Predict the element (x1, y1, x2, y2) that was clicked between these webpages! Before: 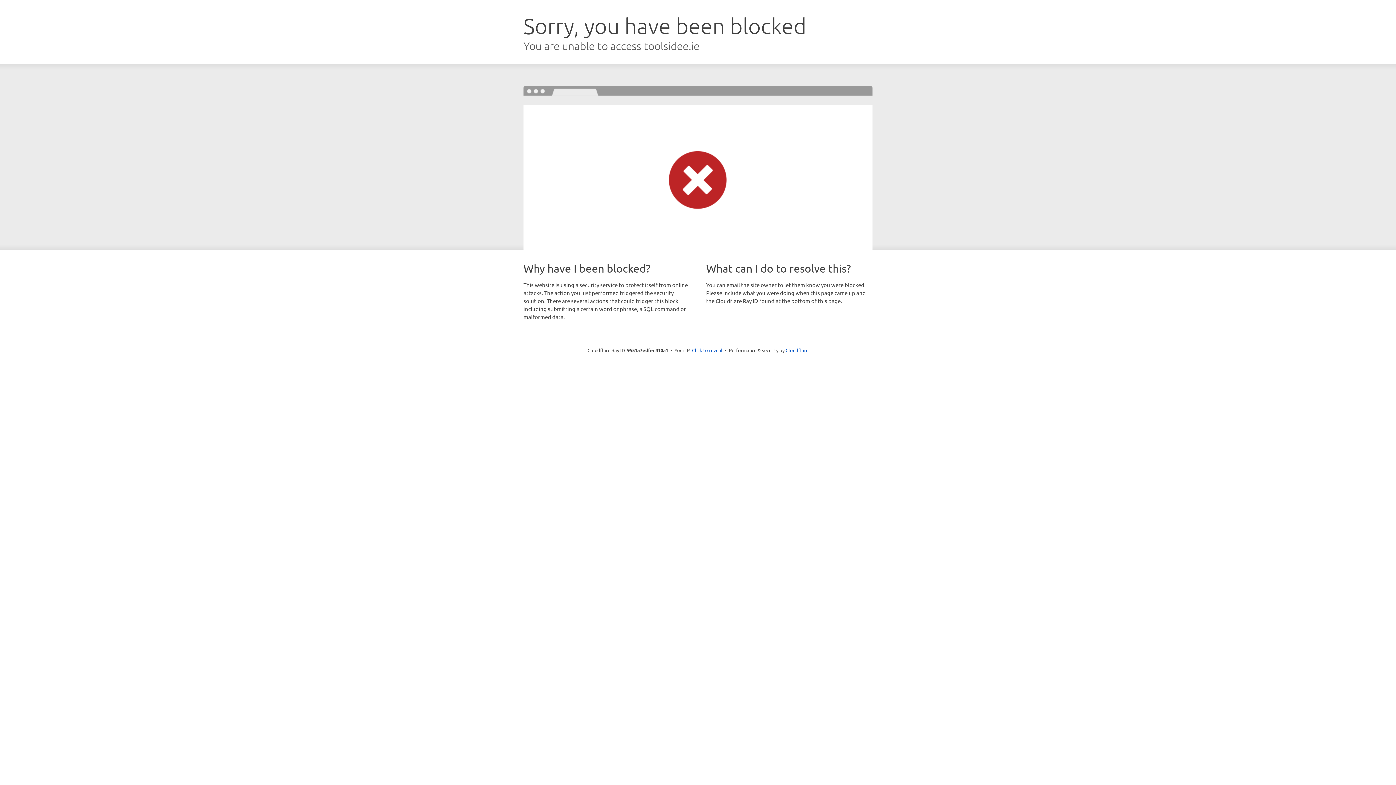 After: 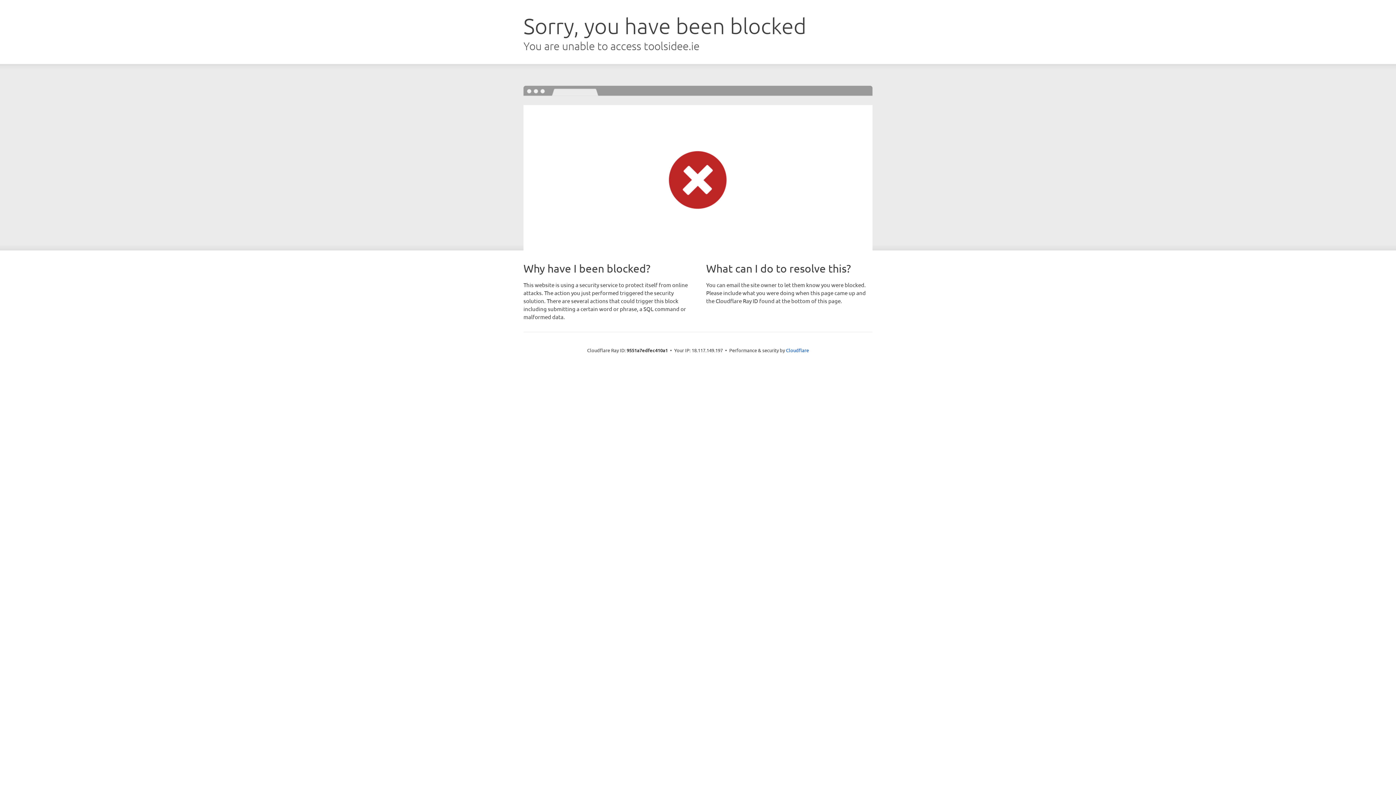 Action: bbox: (692, 346, 722, 353) label: Click to reveal